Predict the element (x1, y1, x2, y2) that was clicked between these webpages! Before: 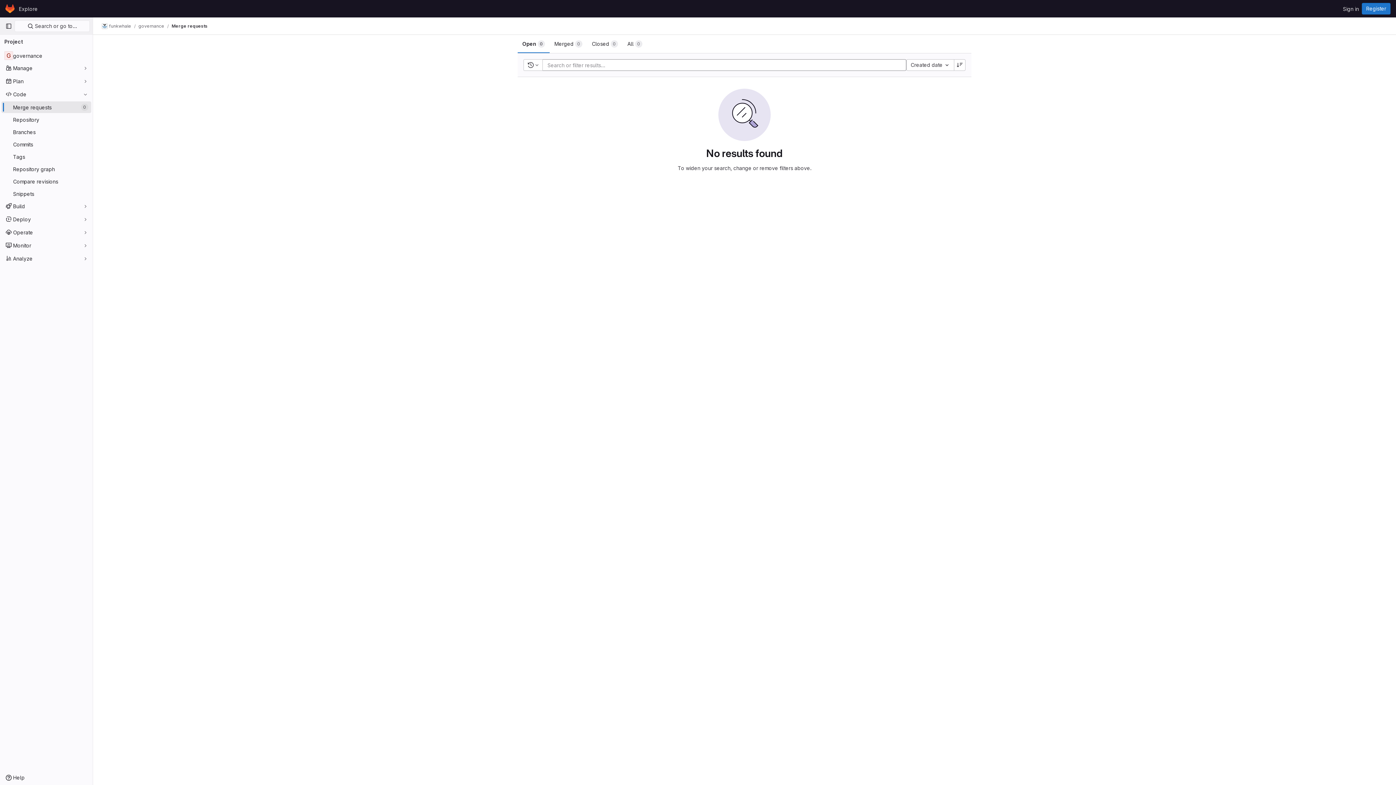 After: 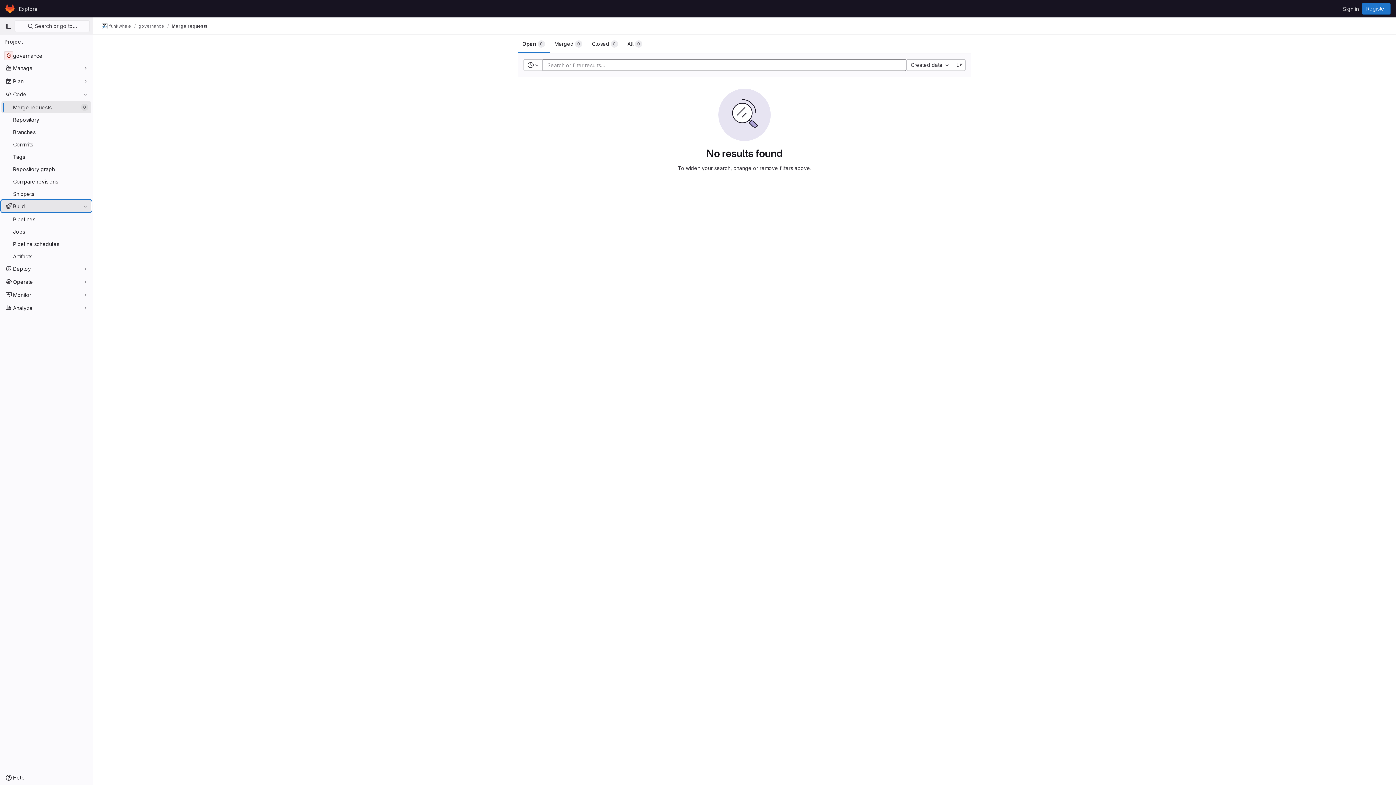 Action: label: Build bbox: (1, 200, 91, 212)